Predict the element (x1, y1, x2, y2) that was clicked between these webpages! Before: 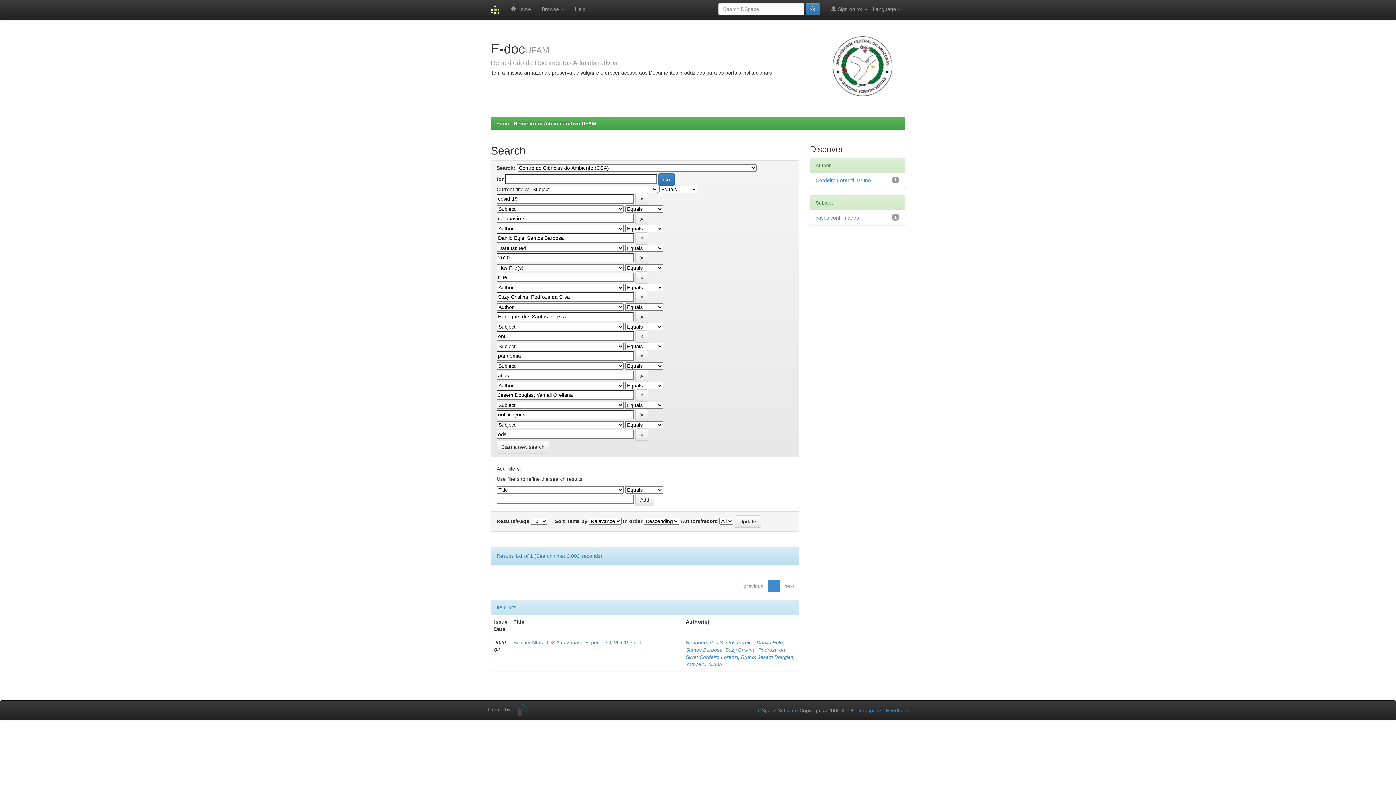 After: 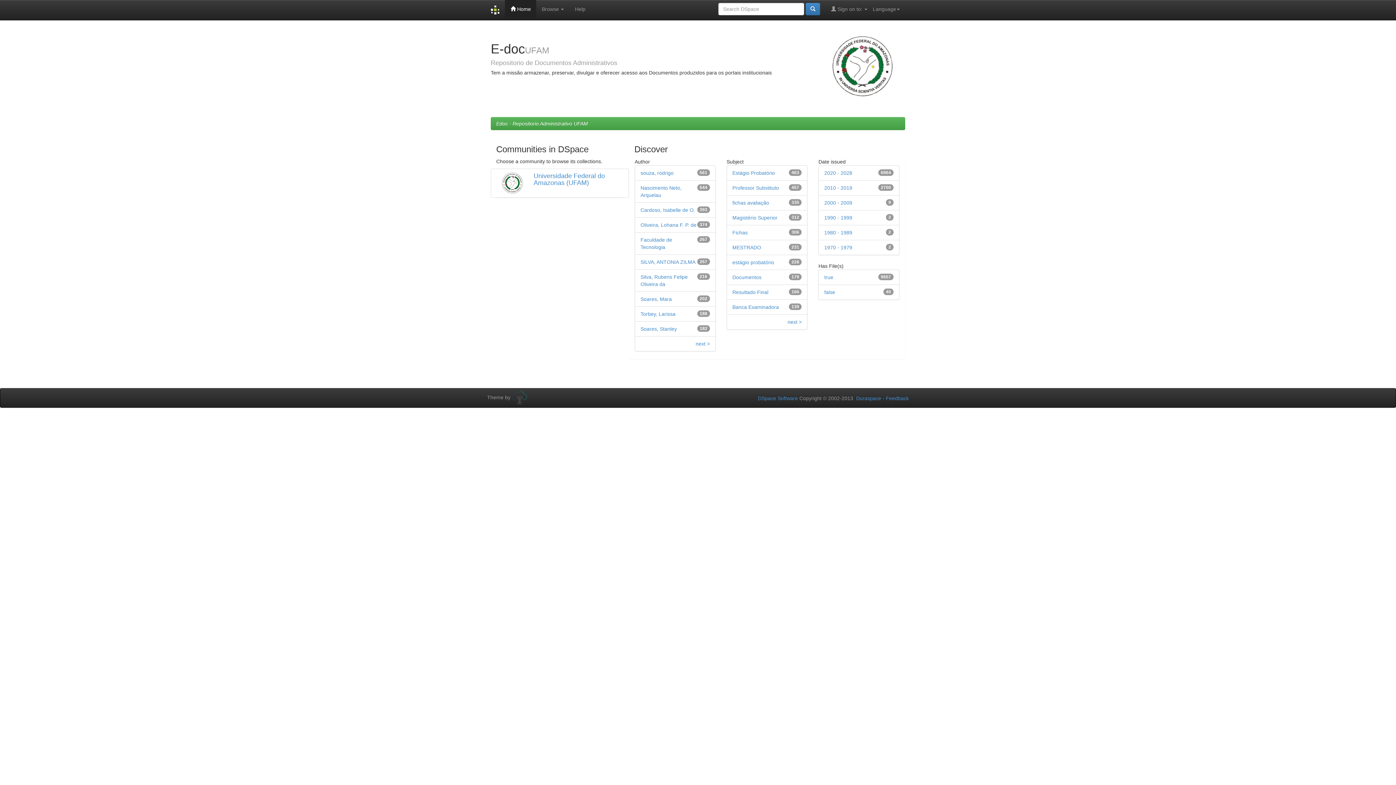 Action: bbox: (496, 120, 596, 126) label: Edoc - Repositorio Administrativo UFAM